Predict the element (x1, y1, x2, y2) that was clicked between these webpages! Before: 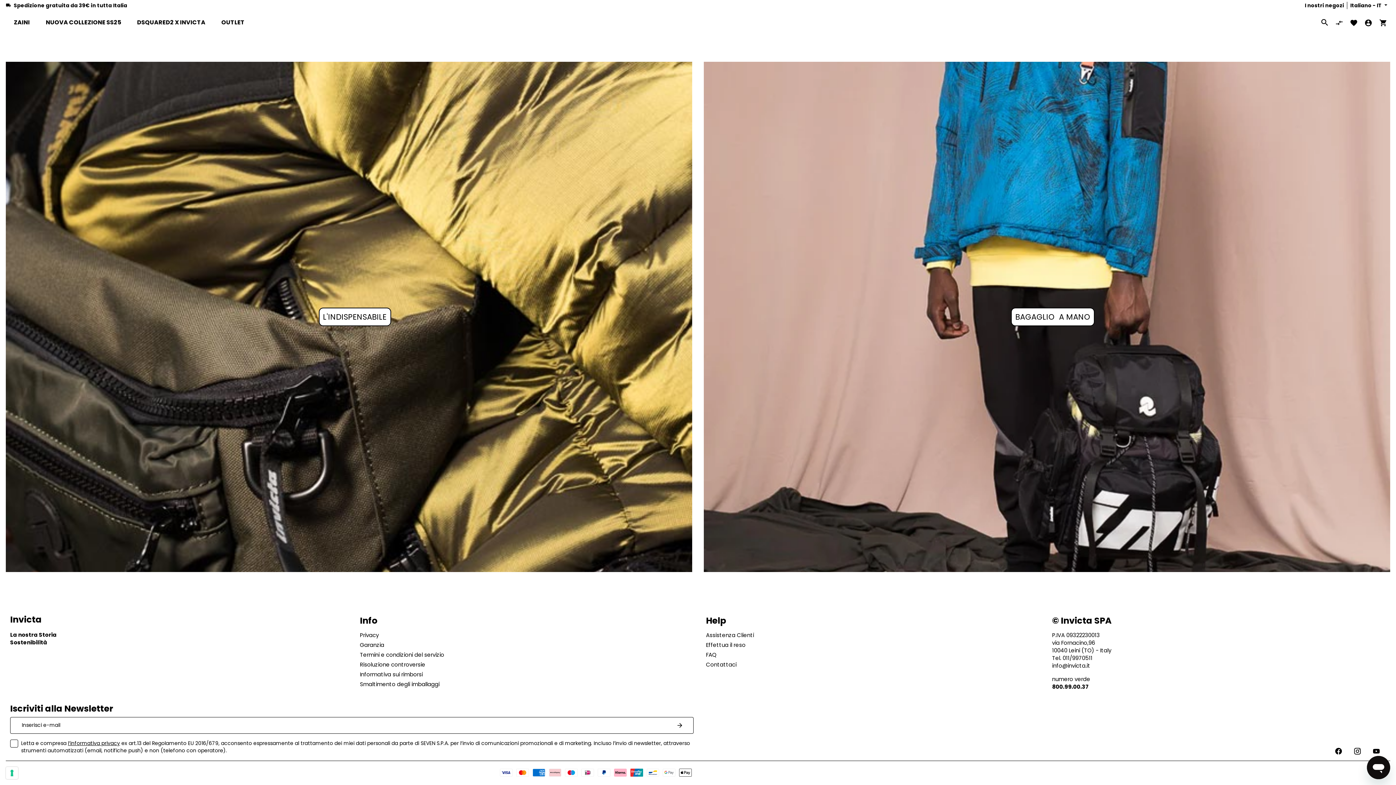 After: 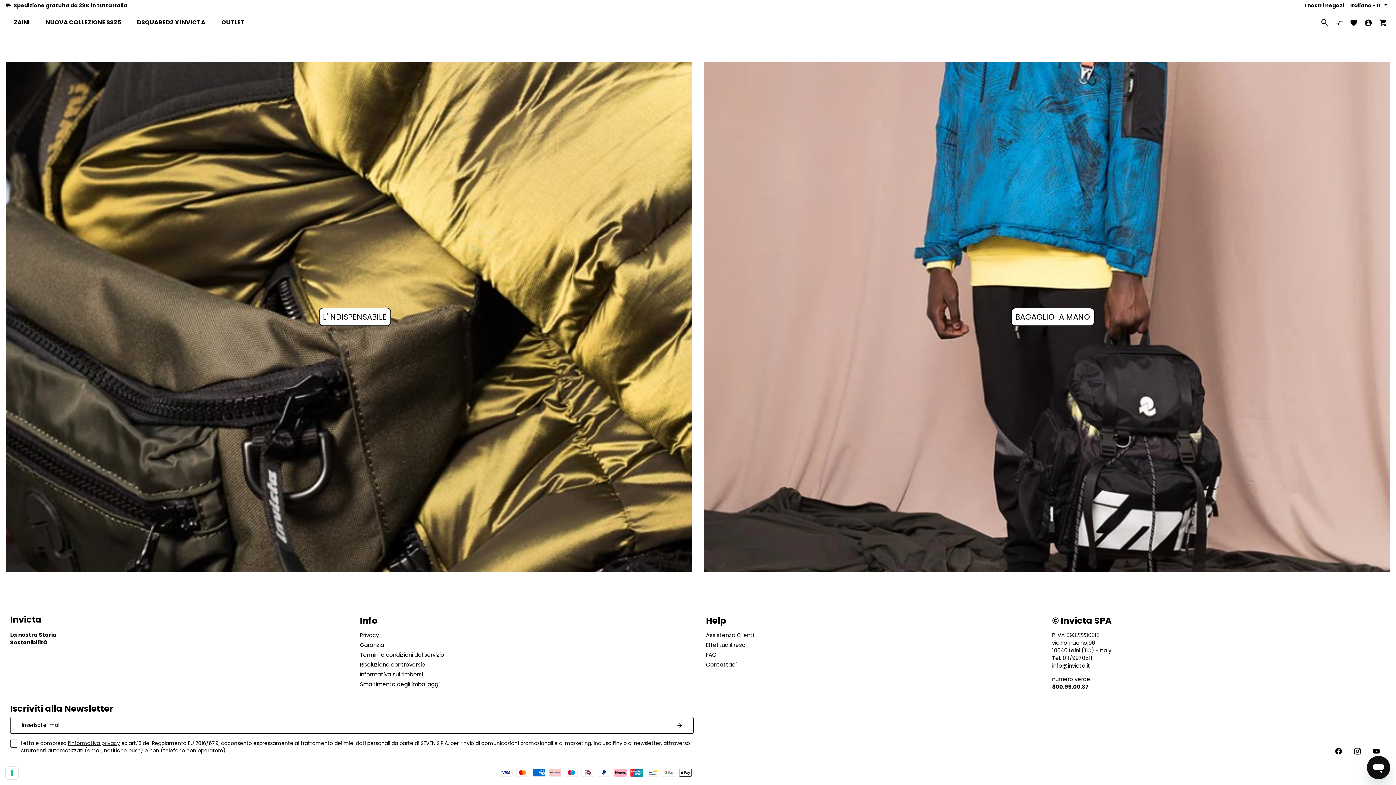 Action: label: l’informativa privacy bbox: (68, 740, 120, 747)